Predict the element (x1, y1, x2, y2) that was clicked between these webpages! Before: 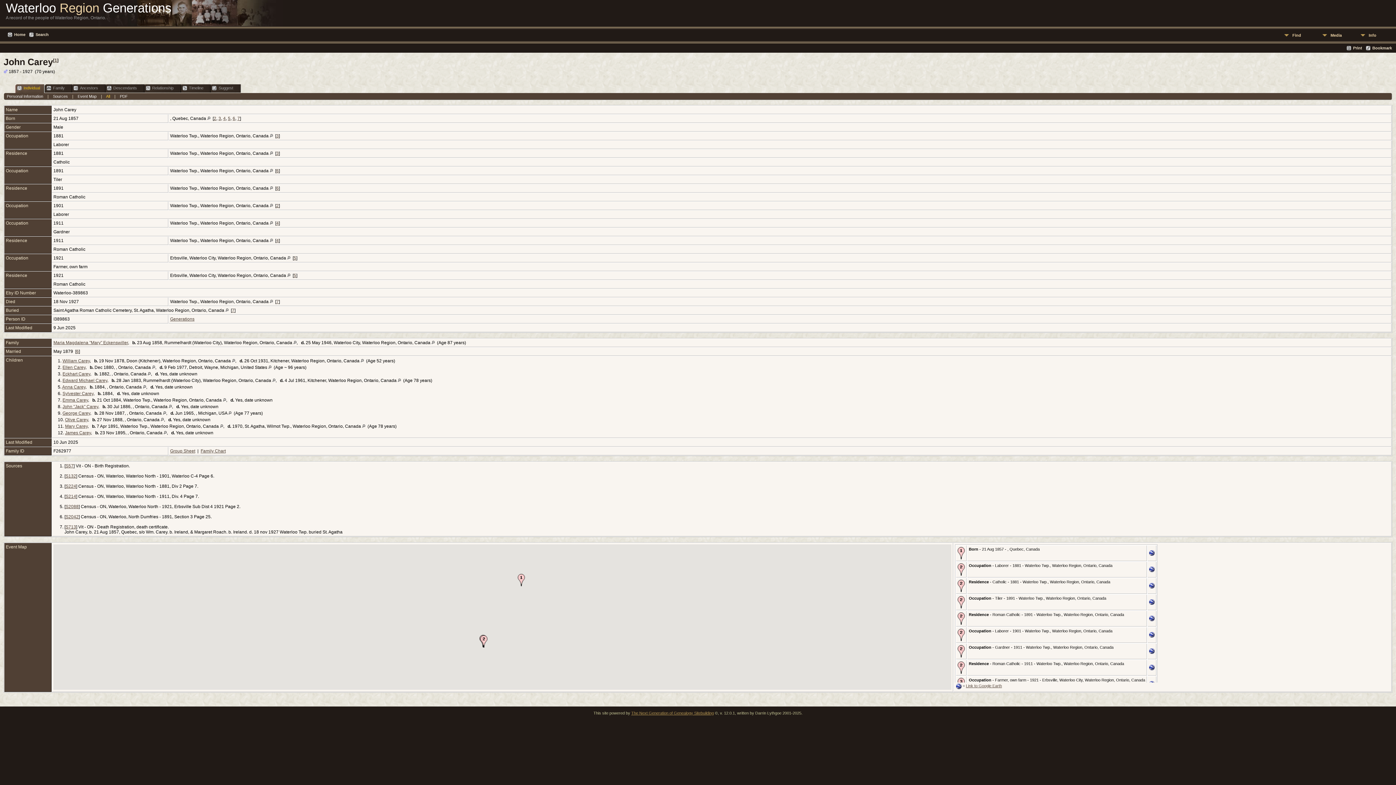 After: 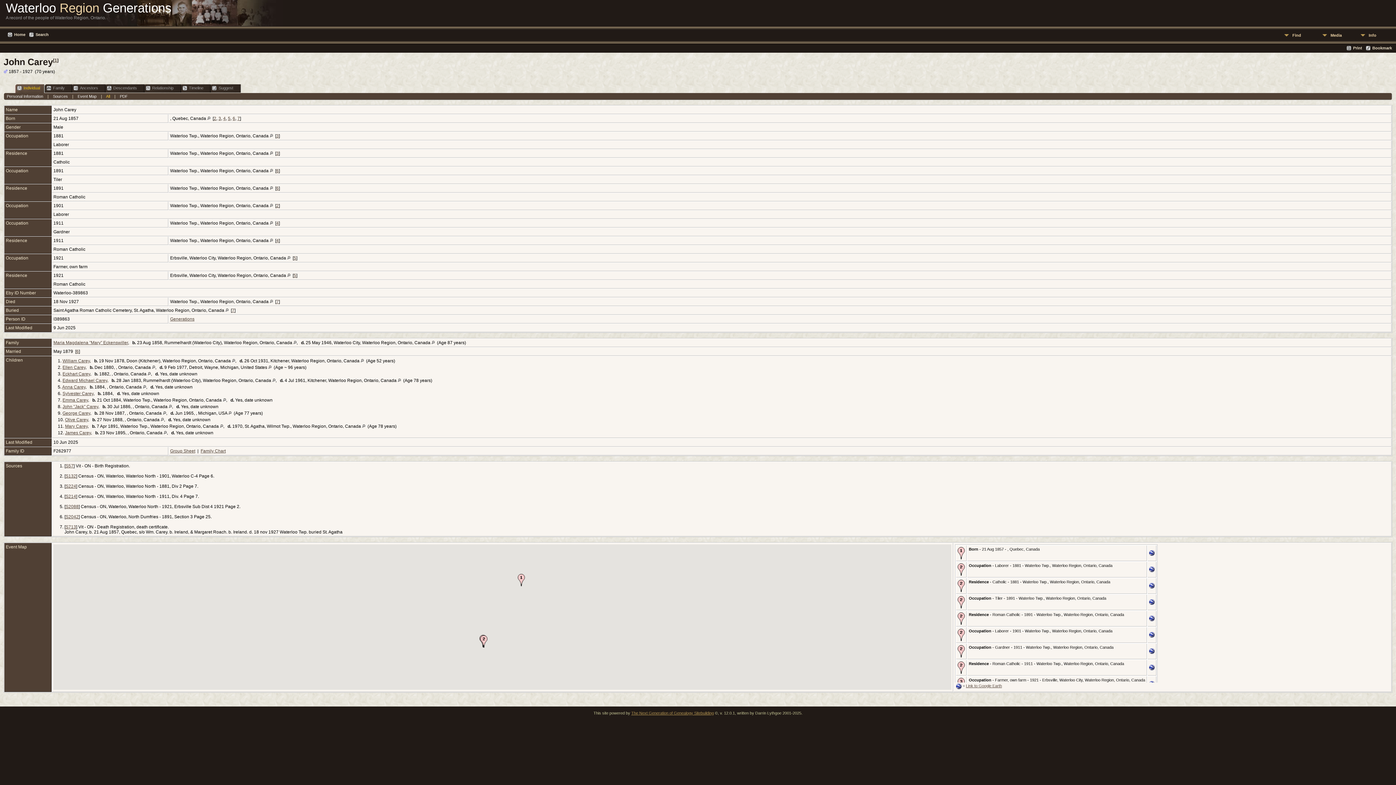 Action: label: Print bbox: (1346, 45, 1362, 51)